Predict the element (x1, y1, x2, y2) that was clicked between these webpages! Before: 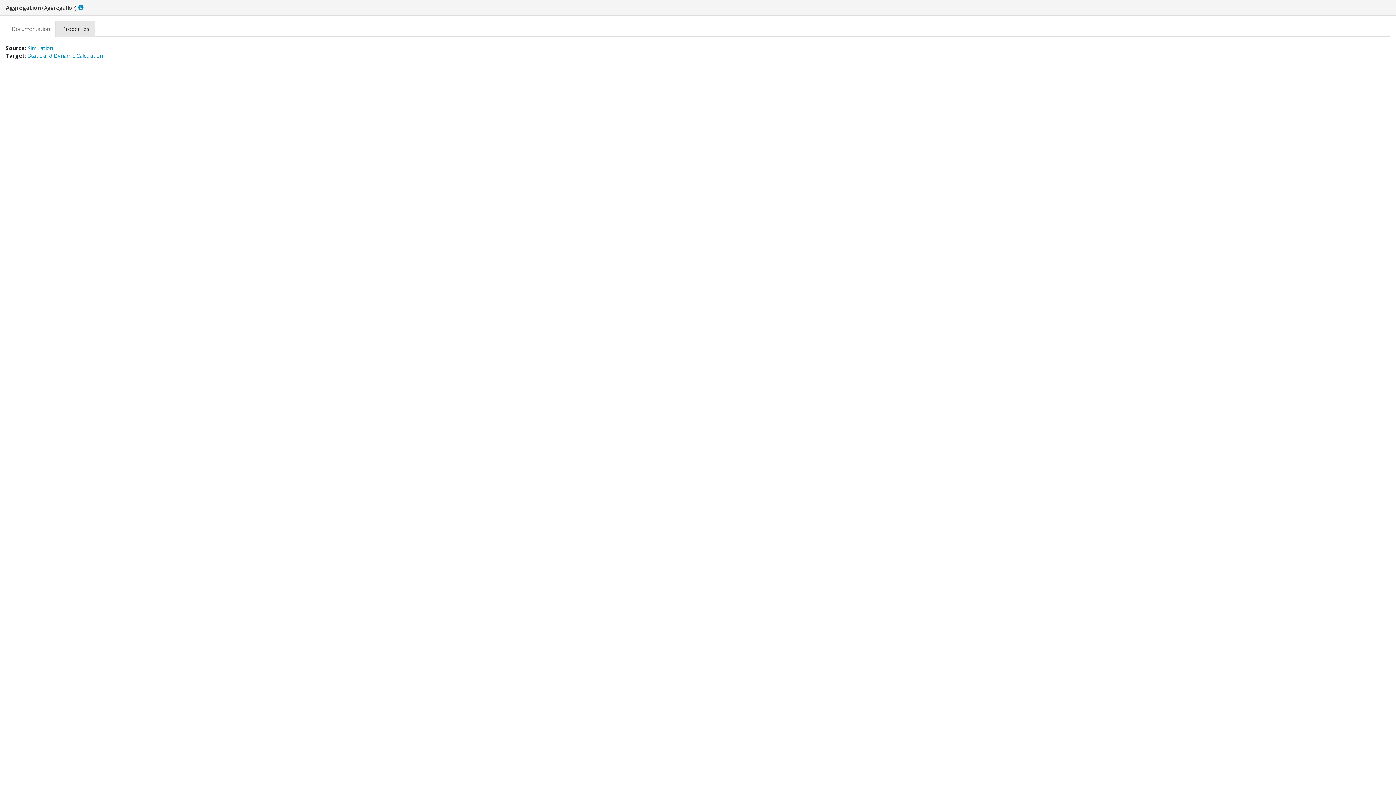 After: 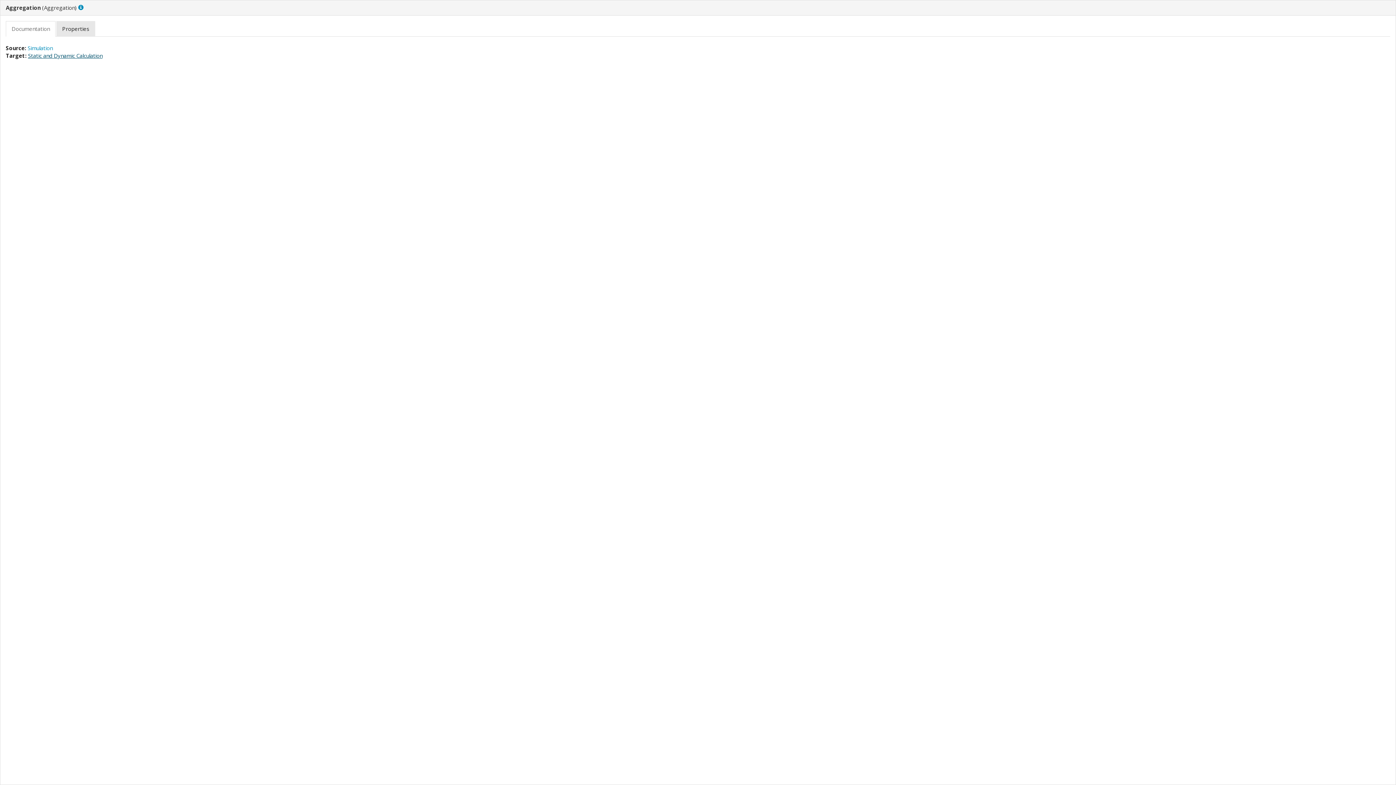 Action: label: Static and Dynamic Calculation bbox: (28, 52, 102, 59)